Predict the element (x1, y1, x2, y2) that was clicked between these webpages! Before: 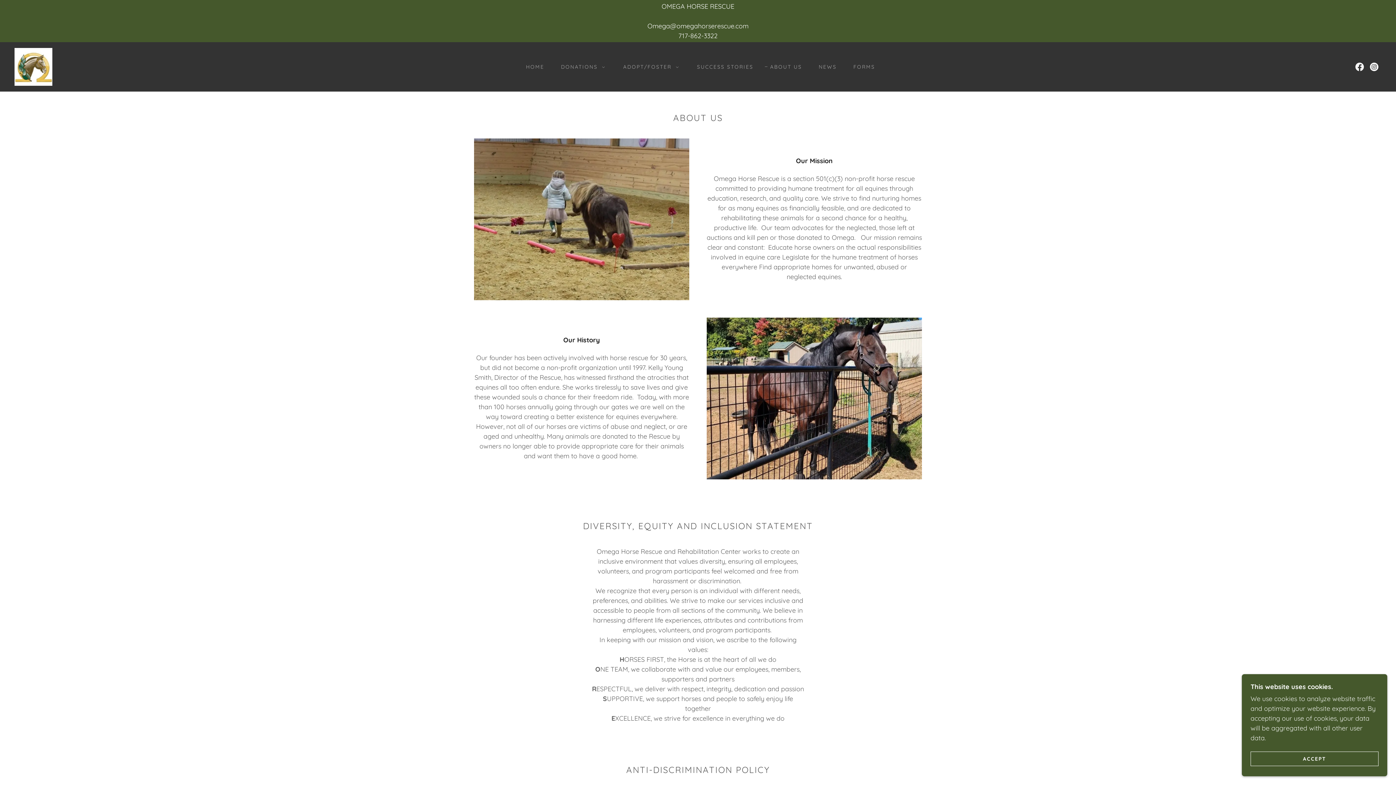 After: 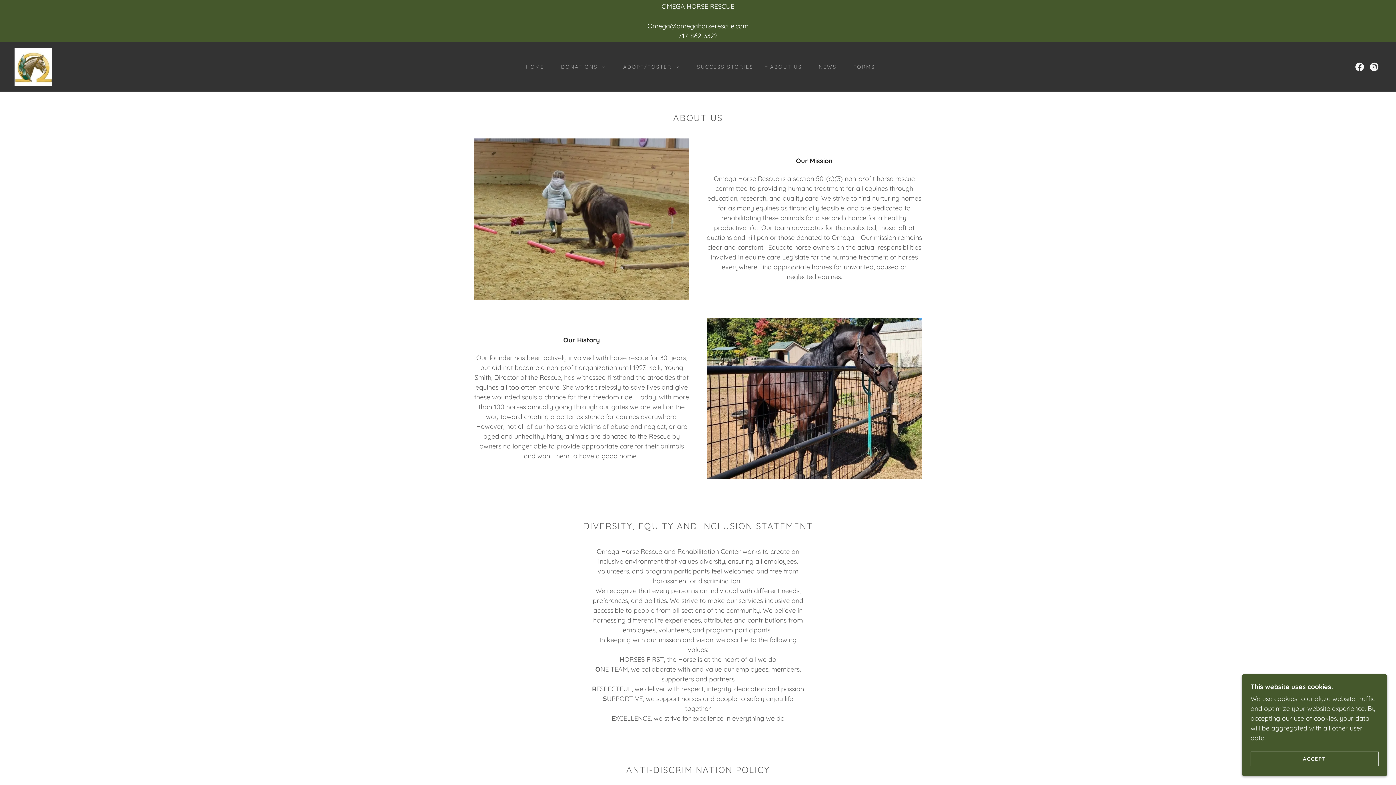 Action: label: ABOUT US bbox: (765, 62, 802, 71)